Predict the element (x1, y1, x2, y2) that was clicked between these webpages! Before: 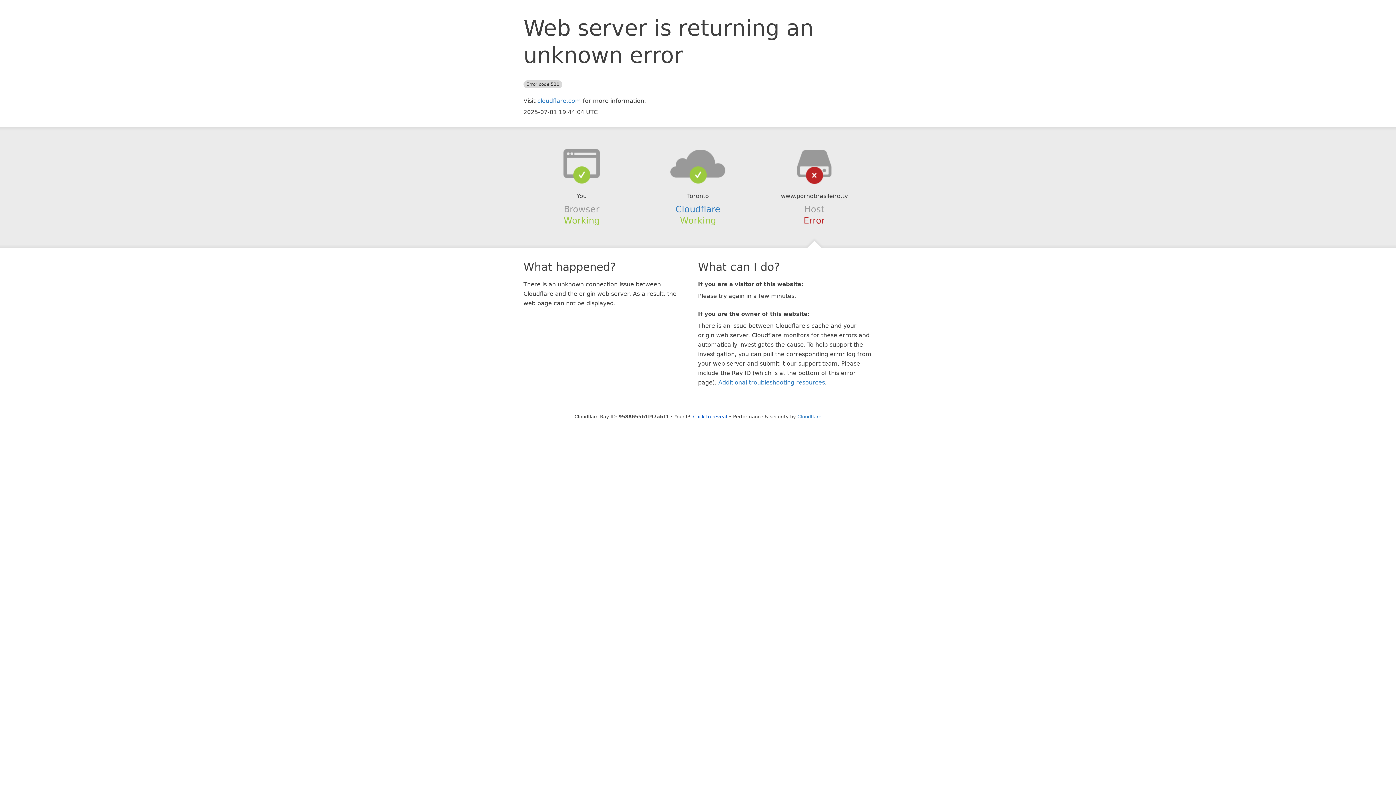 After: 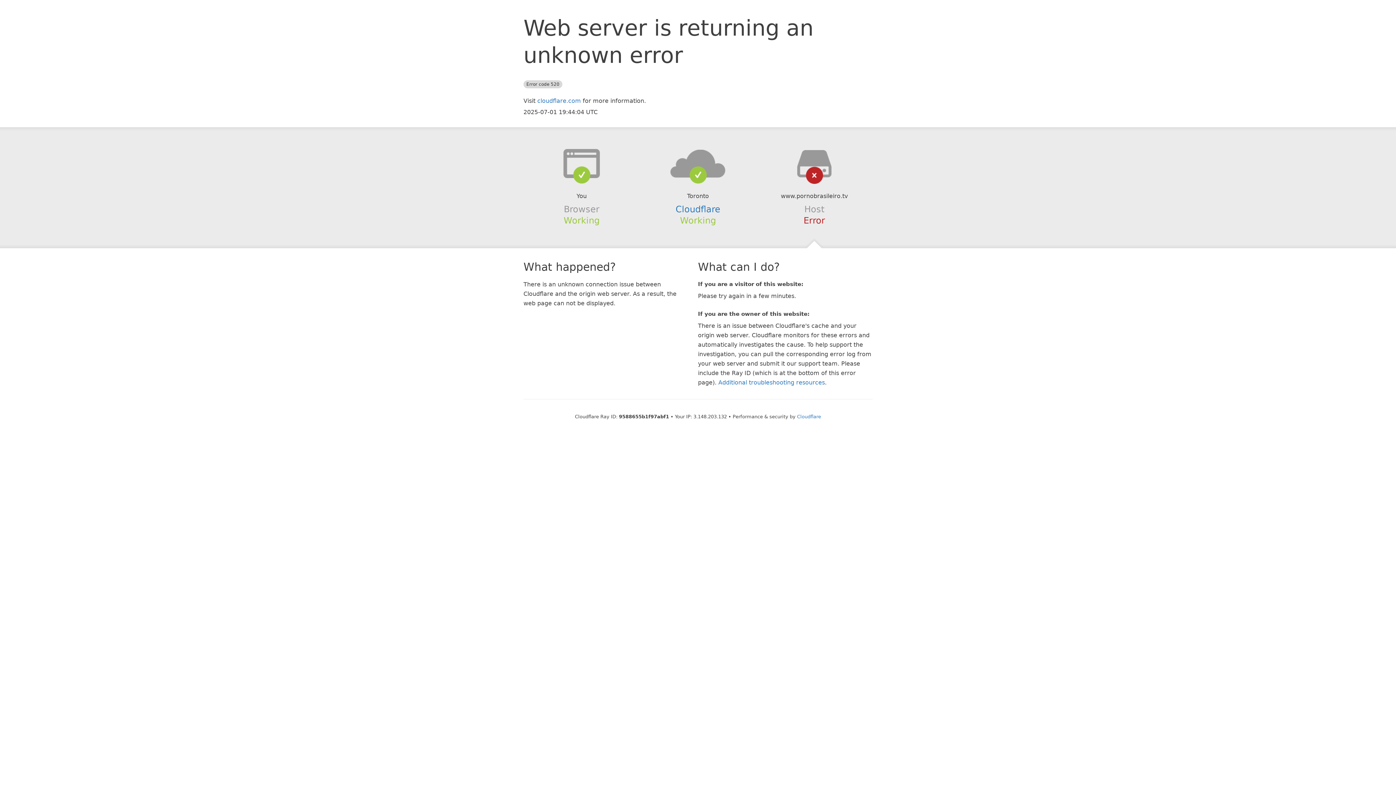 Action: label: Click to reveal bbox: (693, 414, 727, 419)